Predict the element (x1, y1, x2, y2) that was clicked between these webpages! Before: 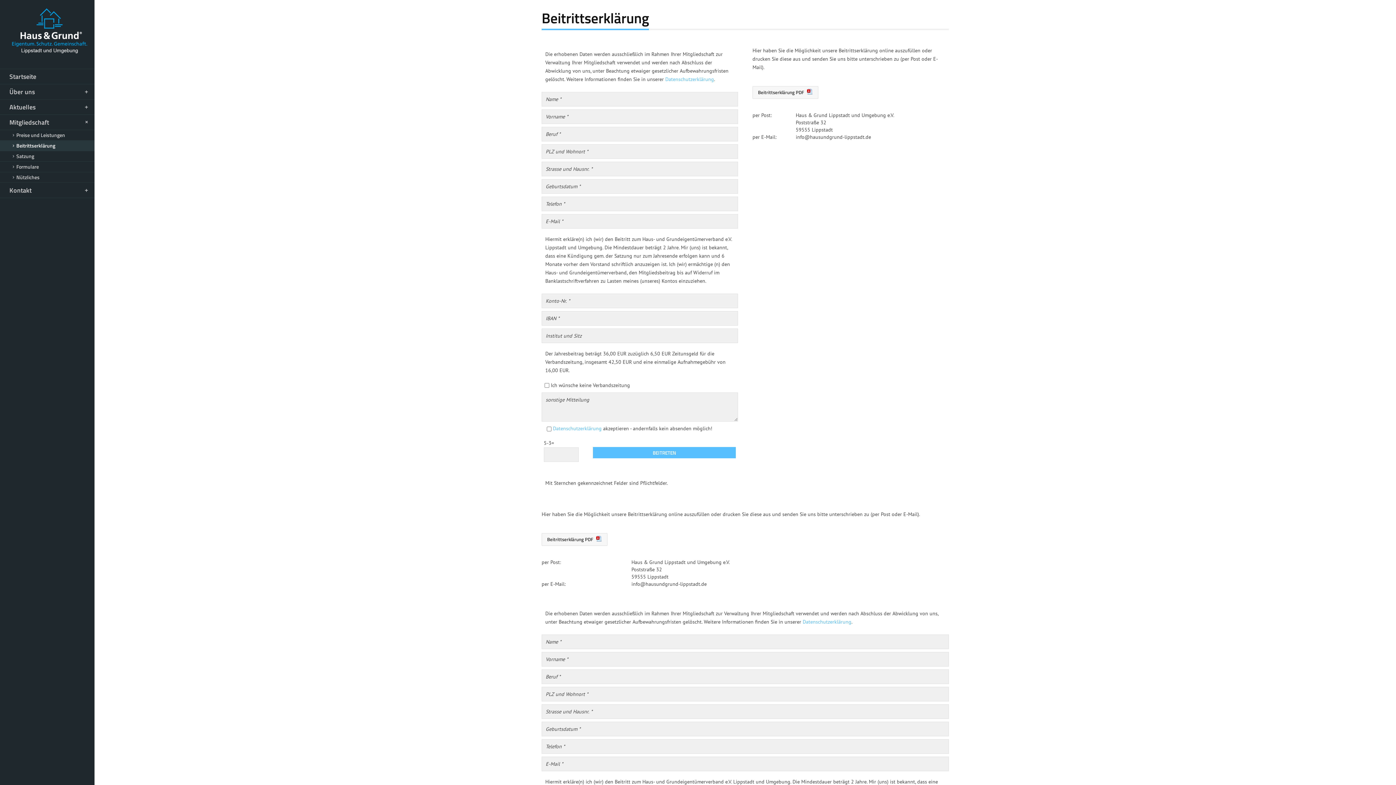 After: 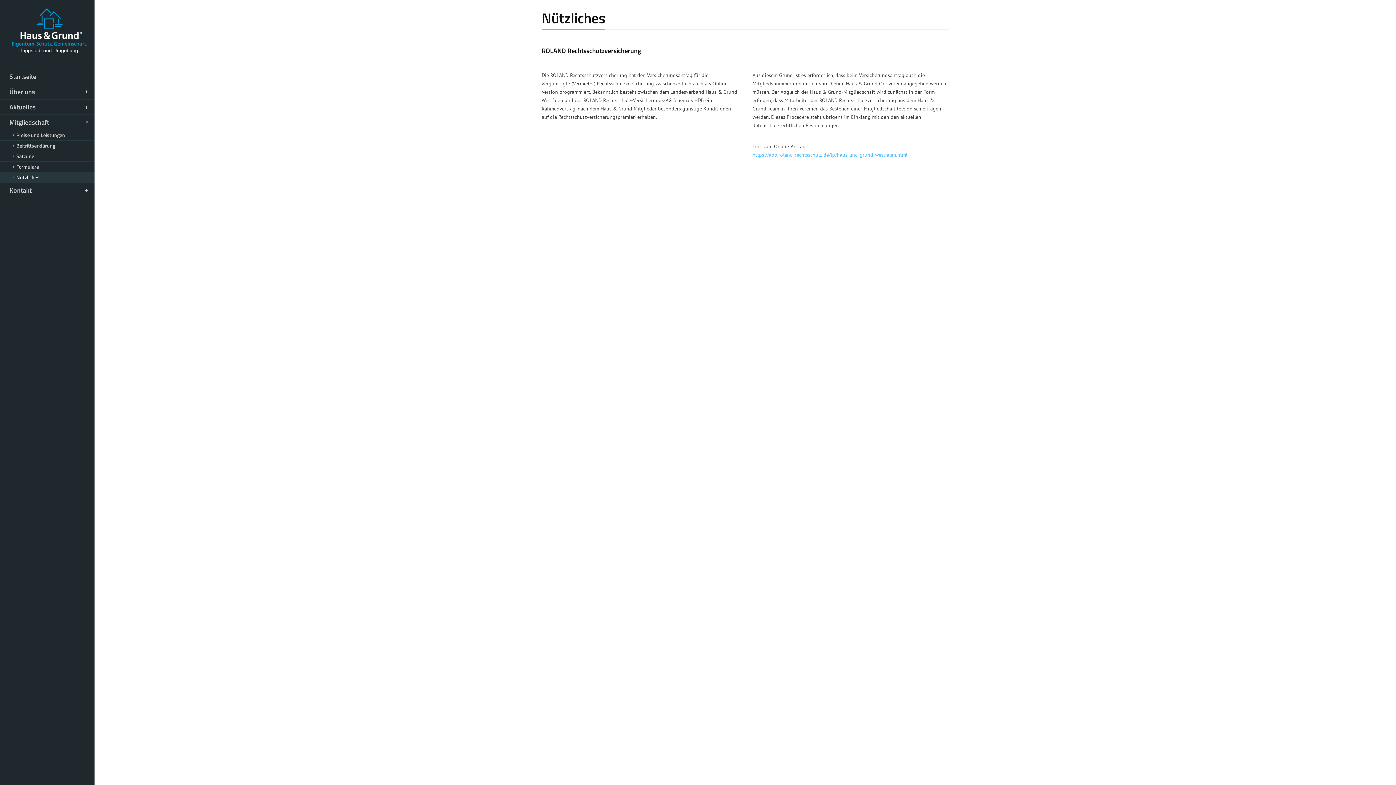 Action: bbox: (0, 172, 94, 182) label: Nützliches